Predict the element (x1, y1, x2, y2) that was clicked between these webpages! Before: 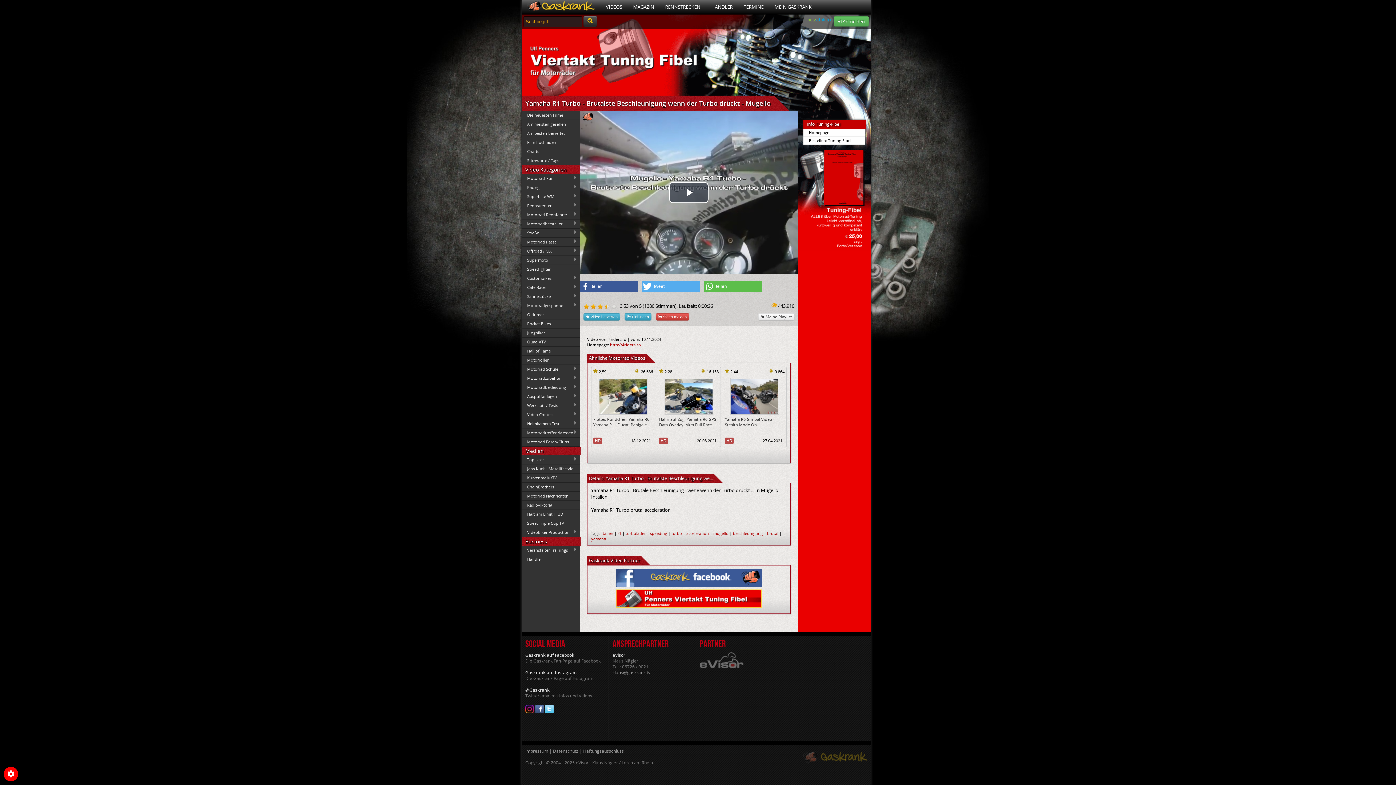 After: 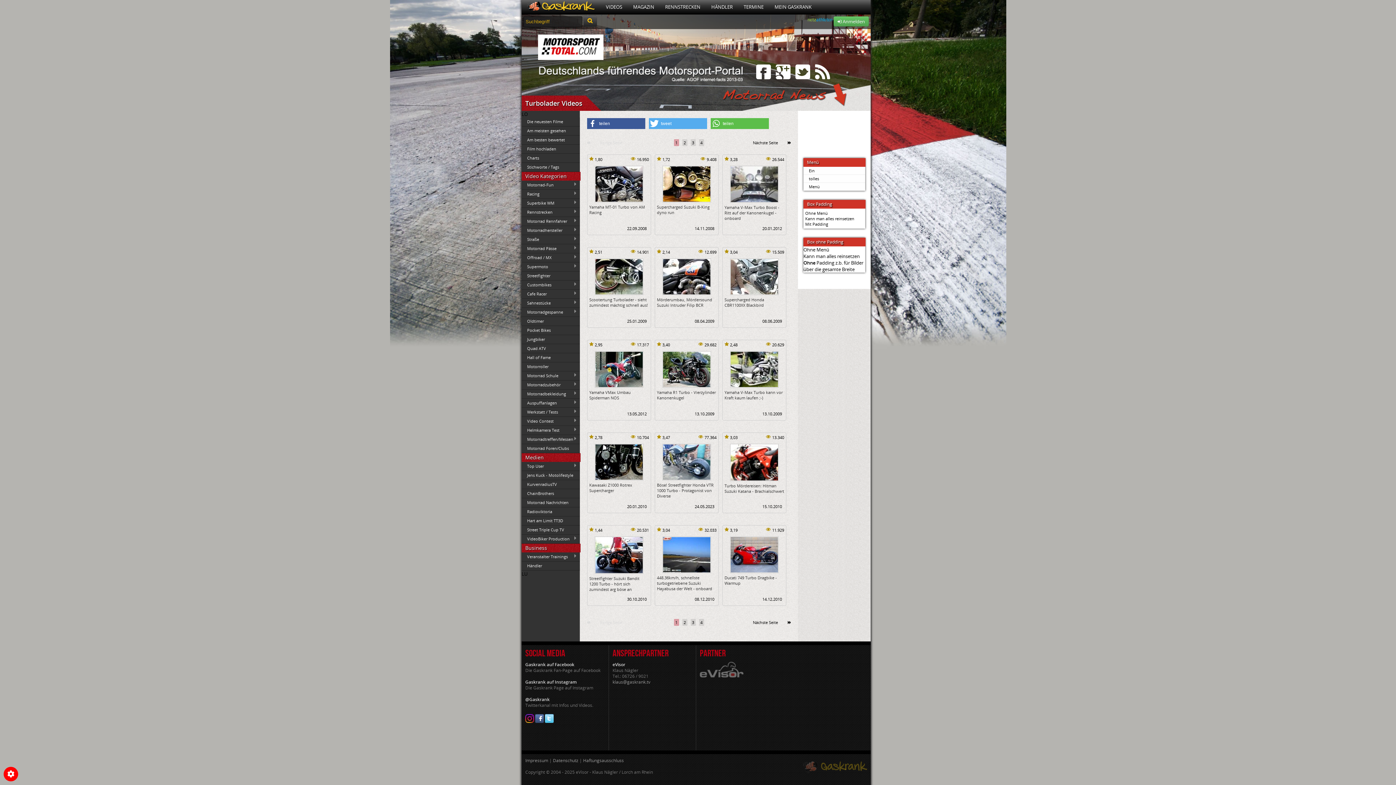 Action: bbox: (625, 530, 645, 536) label: turbolader